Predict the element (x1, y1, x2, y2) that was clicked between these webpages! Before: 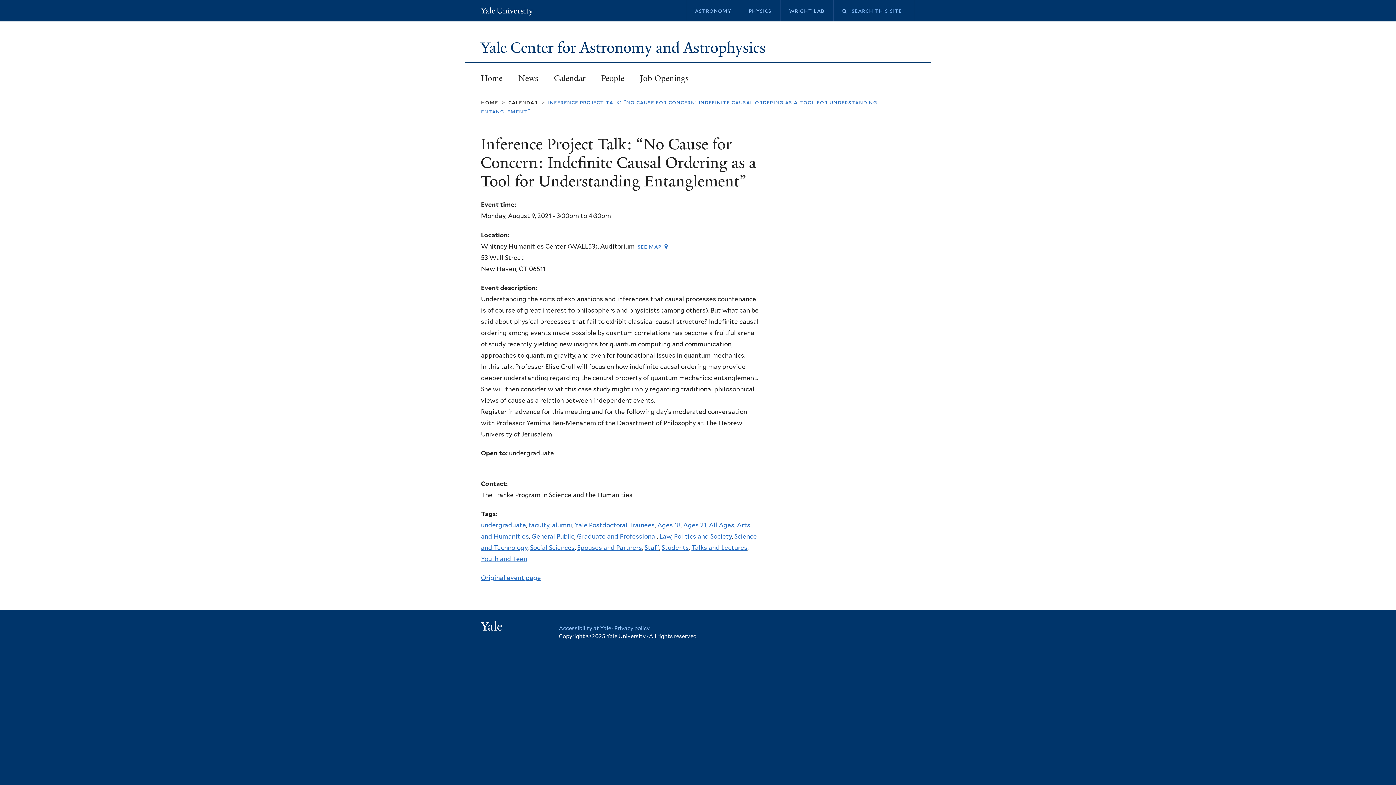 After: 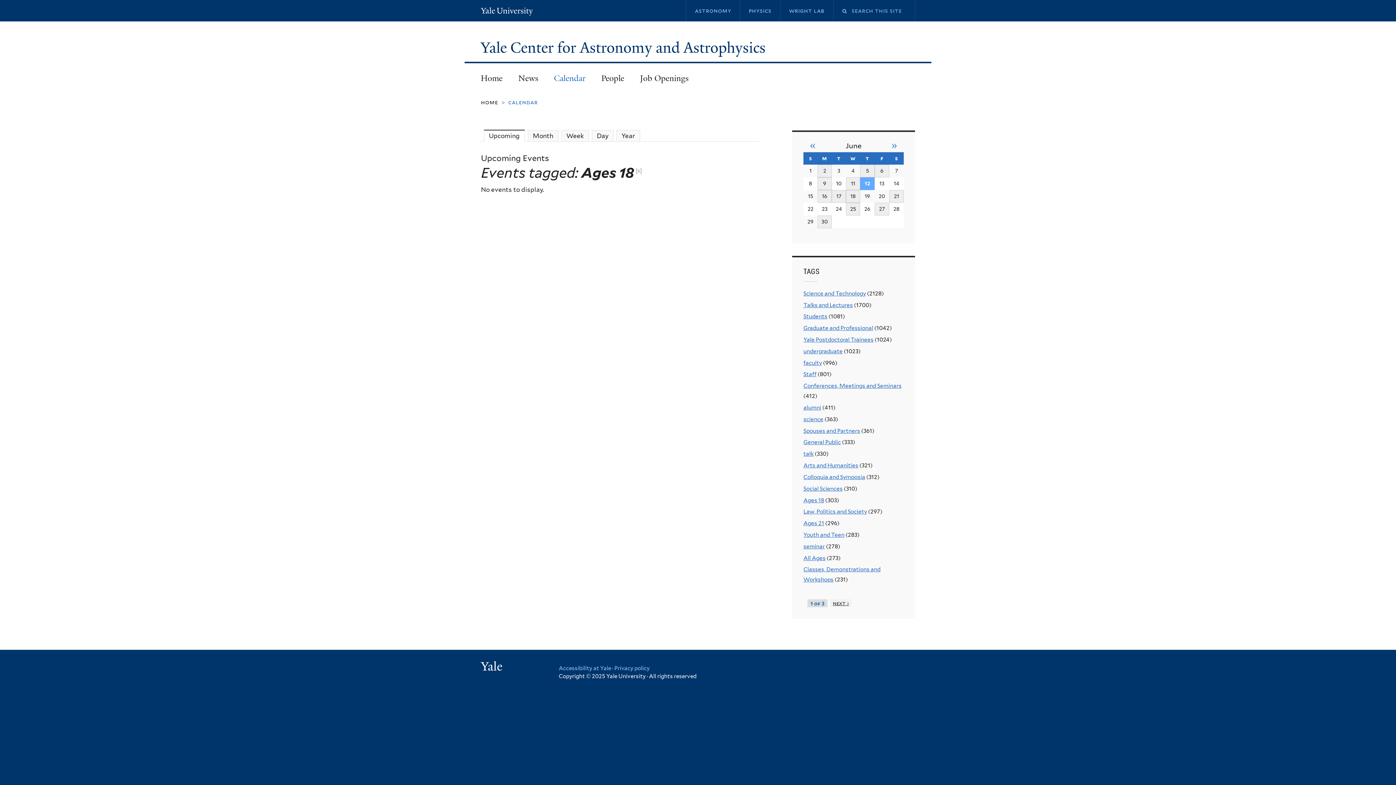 Action: label: Ages 18 bbox: (657, 521, 680, 529)